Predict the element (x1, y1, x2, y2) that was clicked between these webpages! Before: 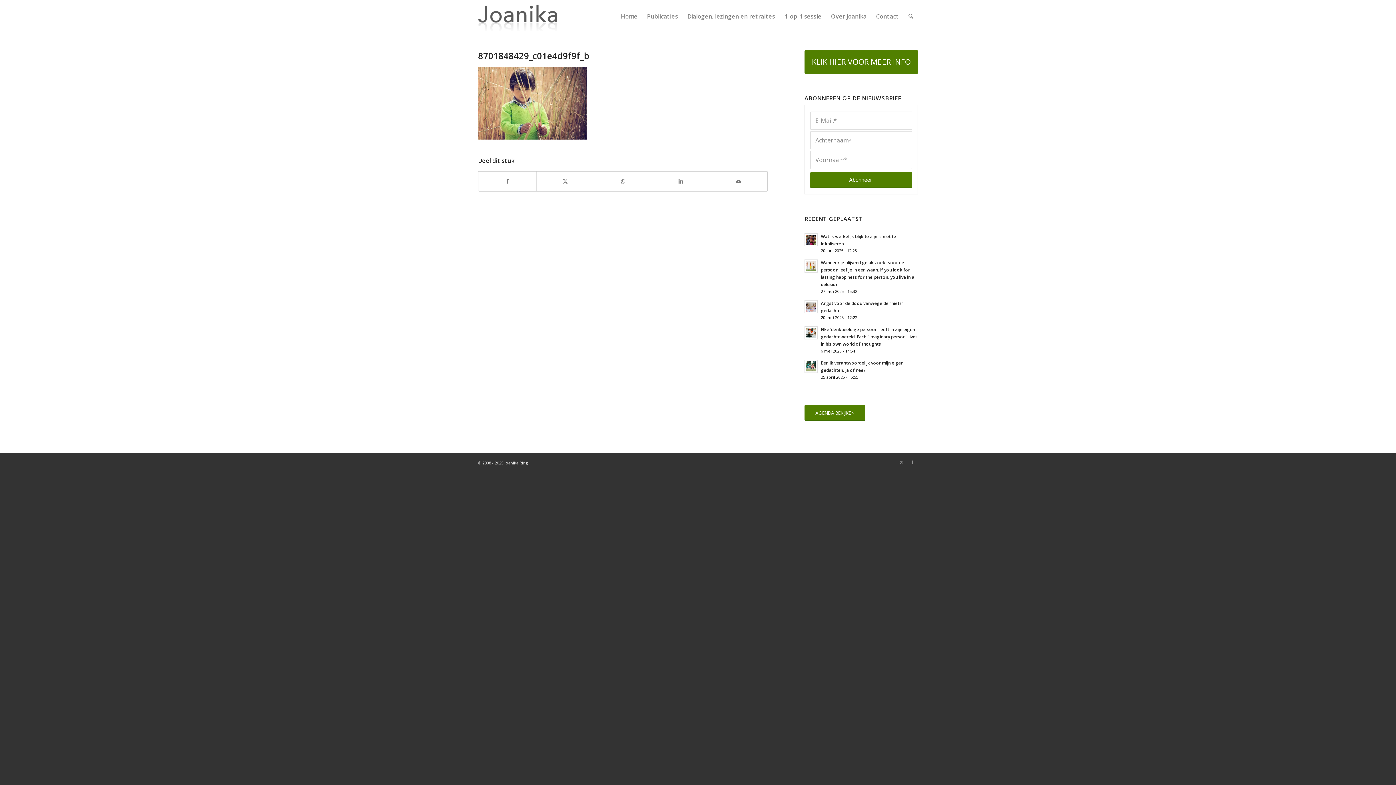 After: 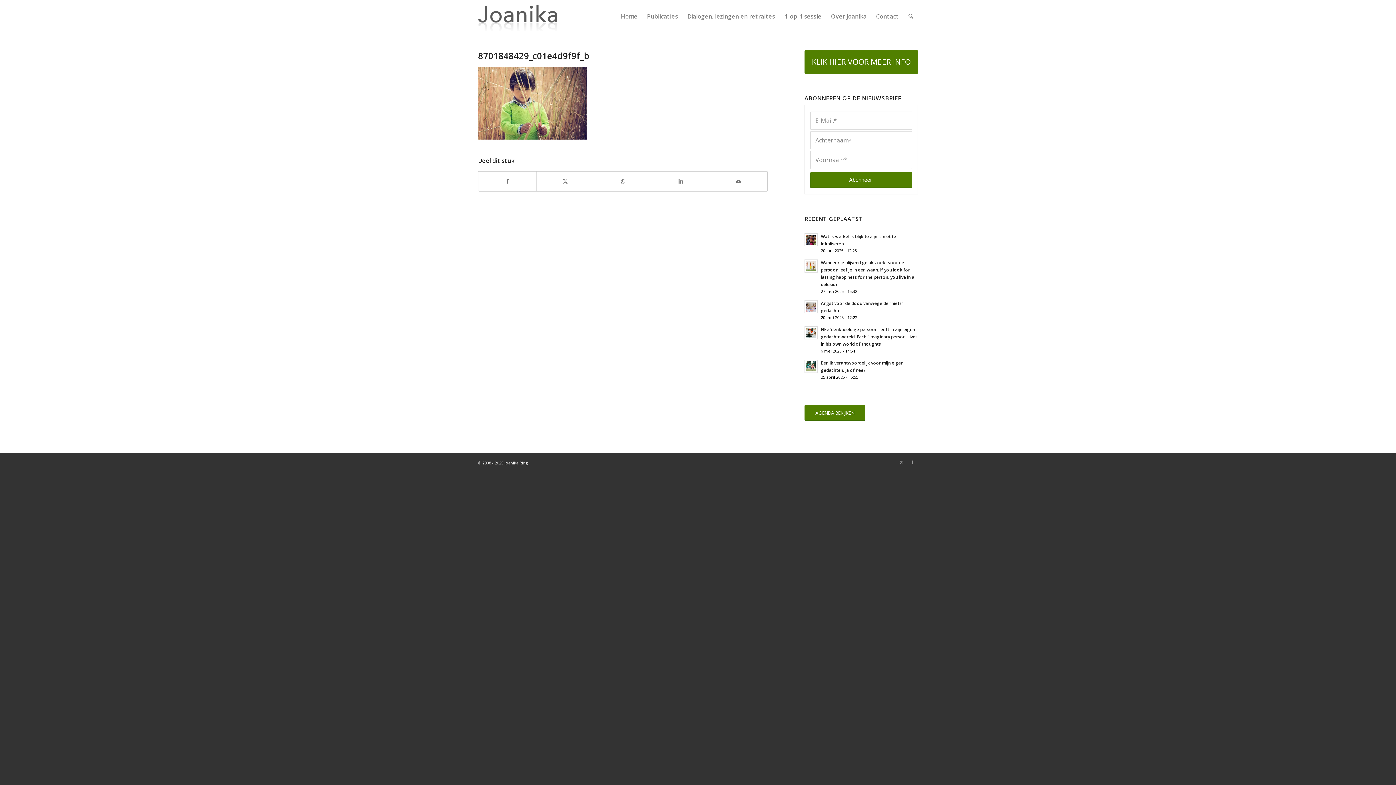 Action: bbox: (804, 50, 918, 73) label: KLIK HIER VOOR MEER INFO